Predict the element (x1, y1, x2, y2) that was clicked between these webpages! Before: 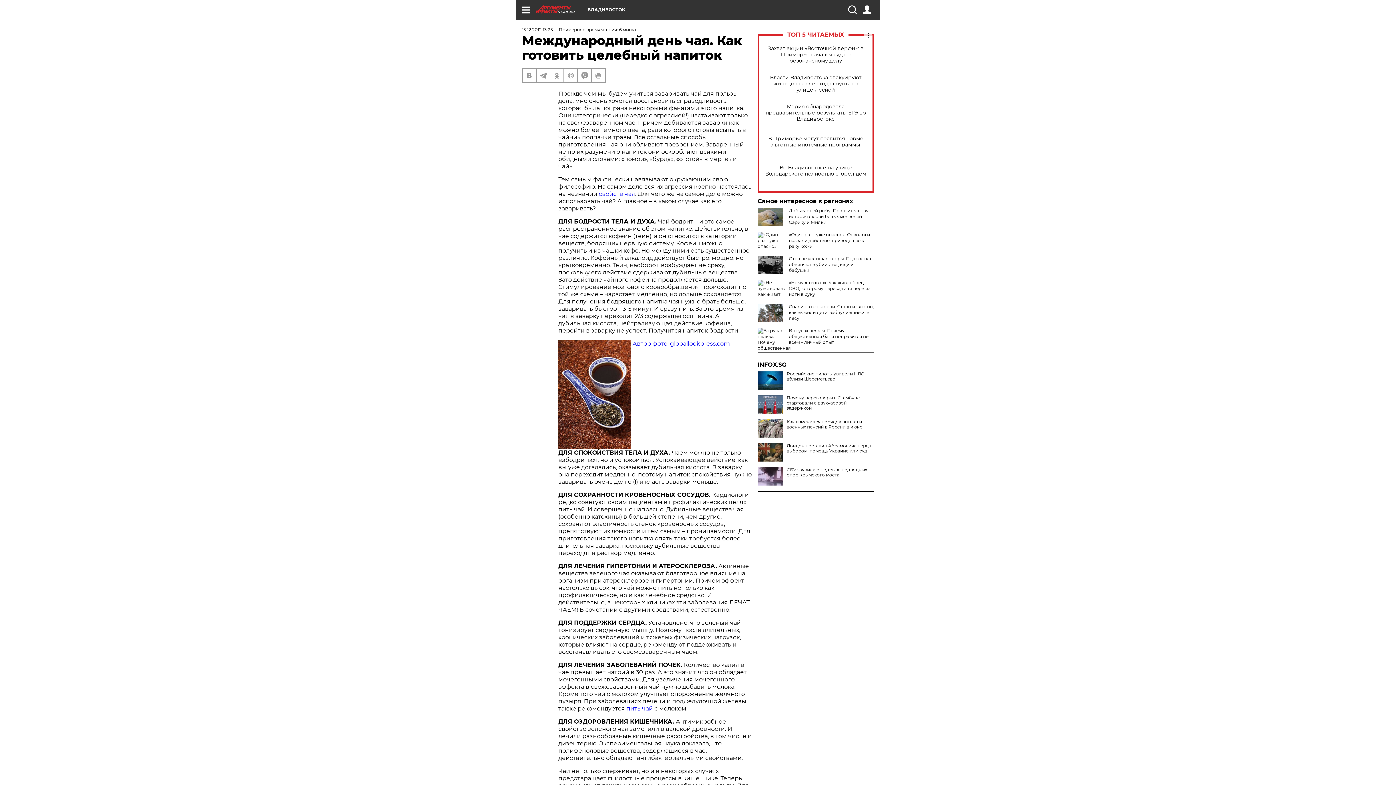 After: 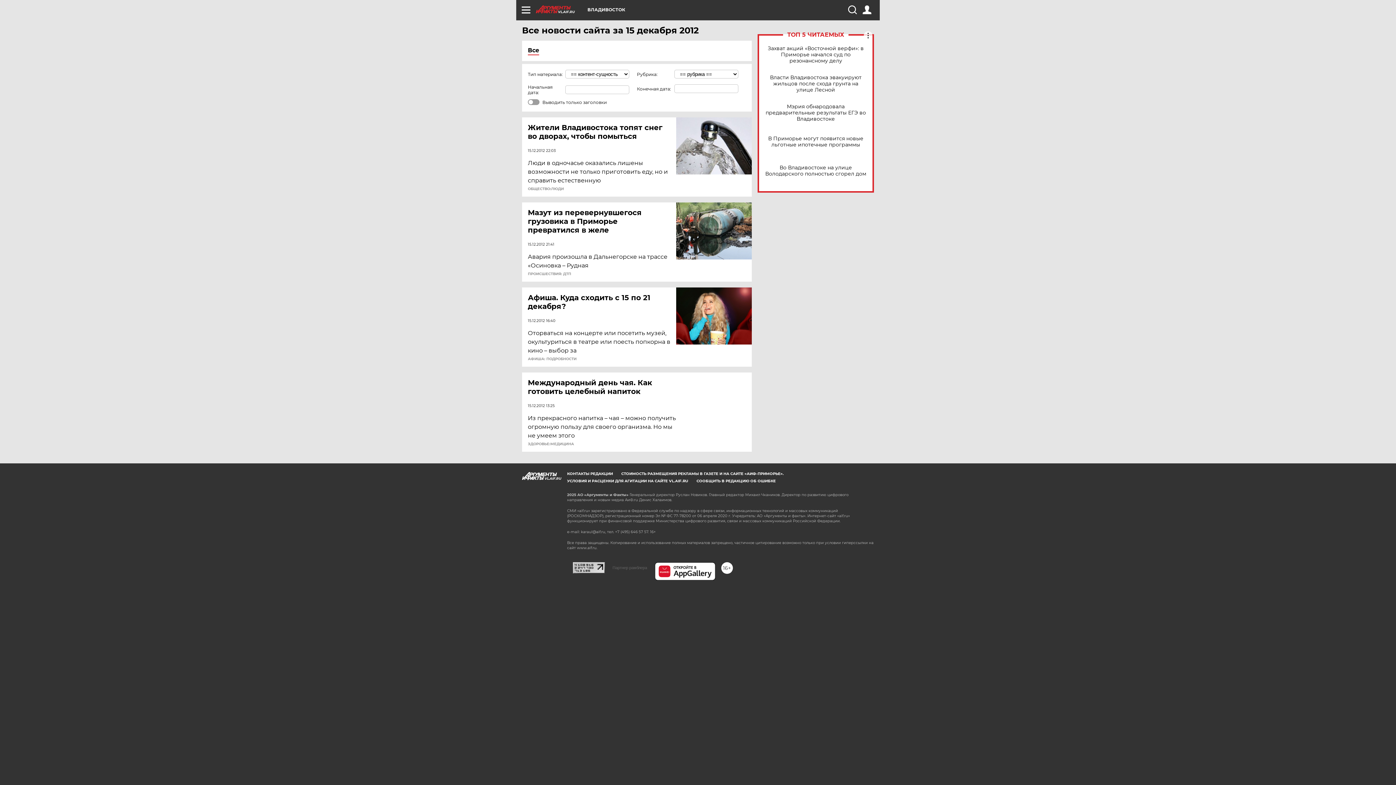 Action: label: 15.12.2012 13:25 bbox: (522, 26, 553, 32)